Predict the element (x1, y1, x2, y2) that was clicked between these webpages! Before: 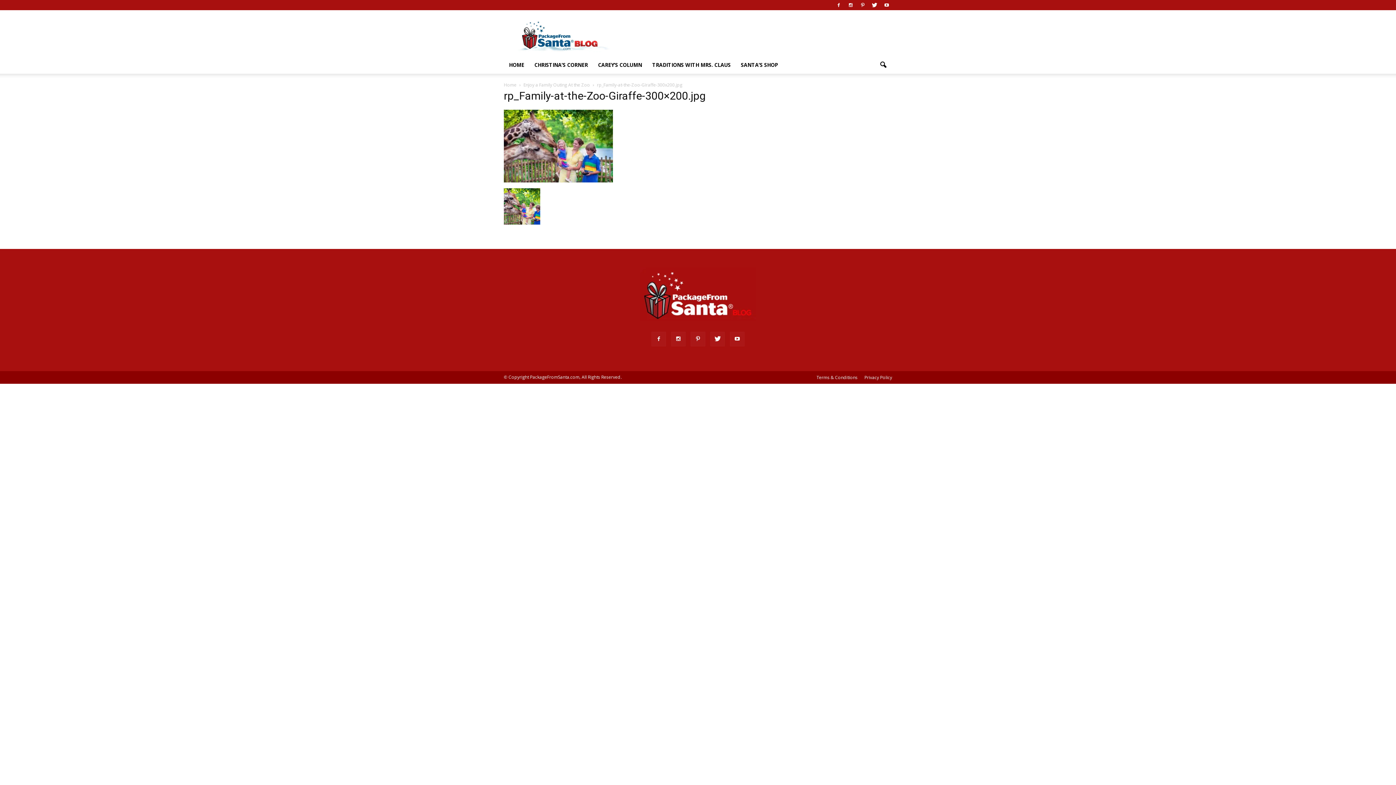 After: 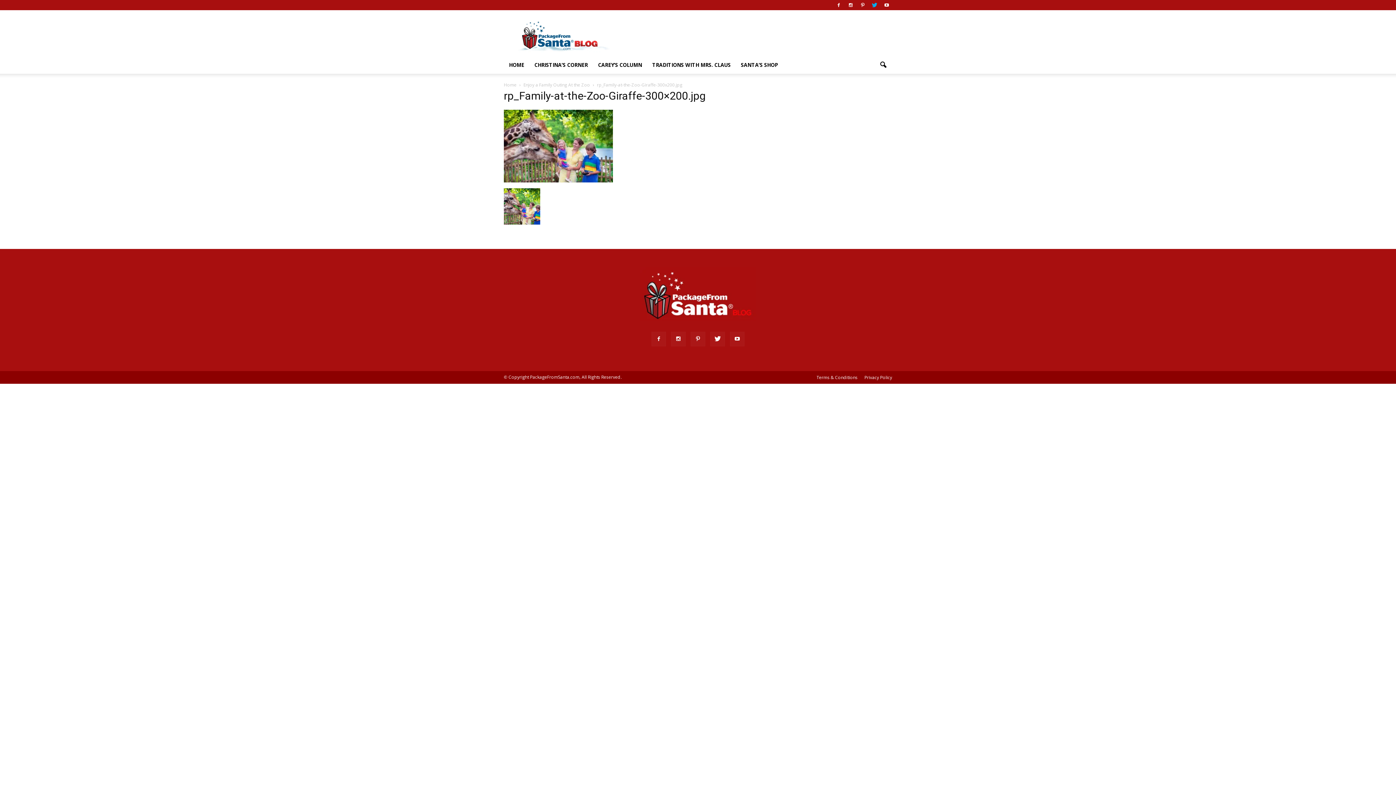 Action: bbox: (869, 0, 880, 9)